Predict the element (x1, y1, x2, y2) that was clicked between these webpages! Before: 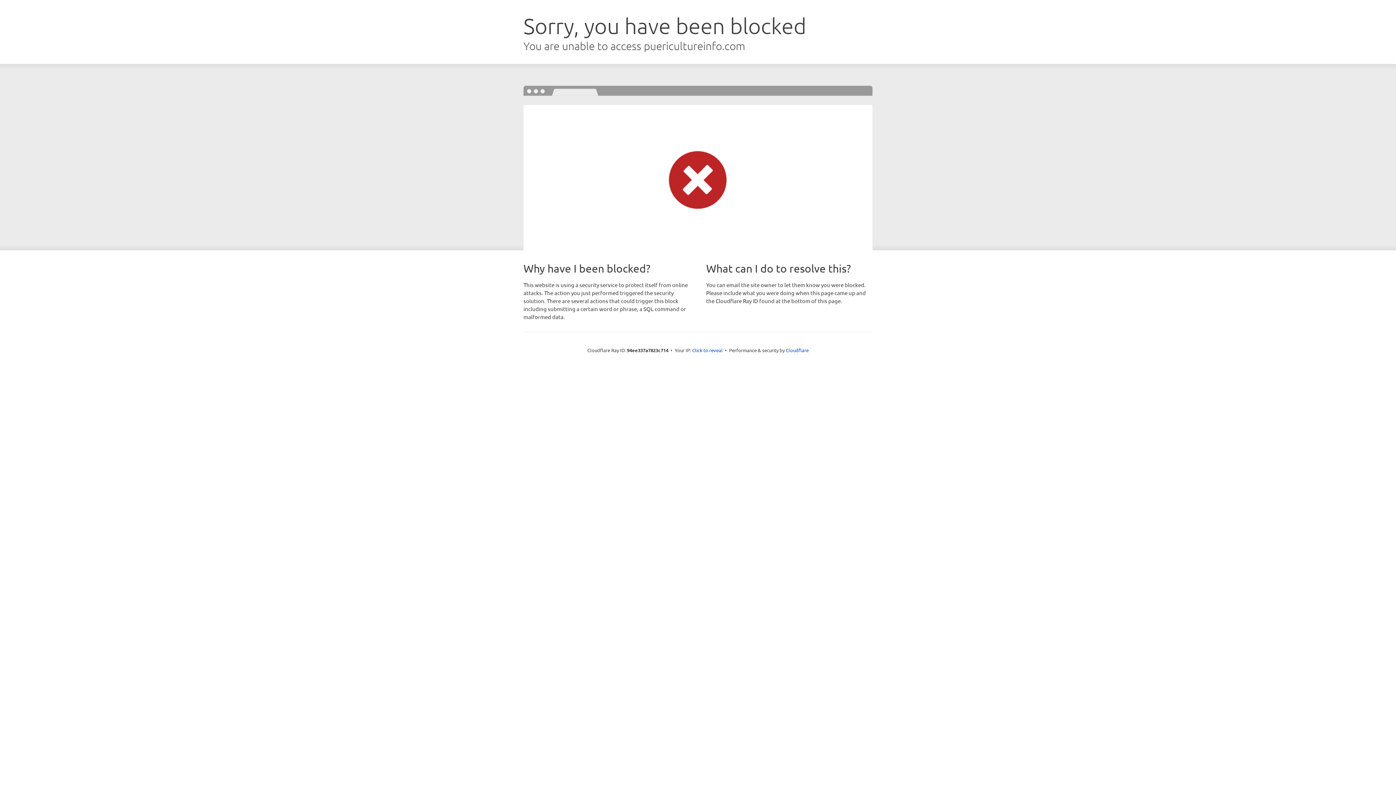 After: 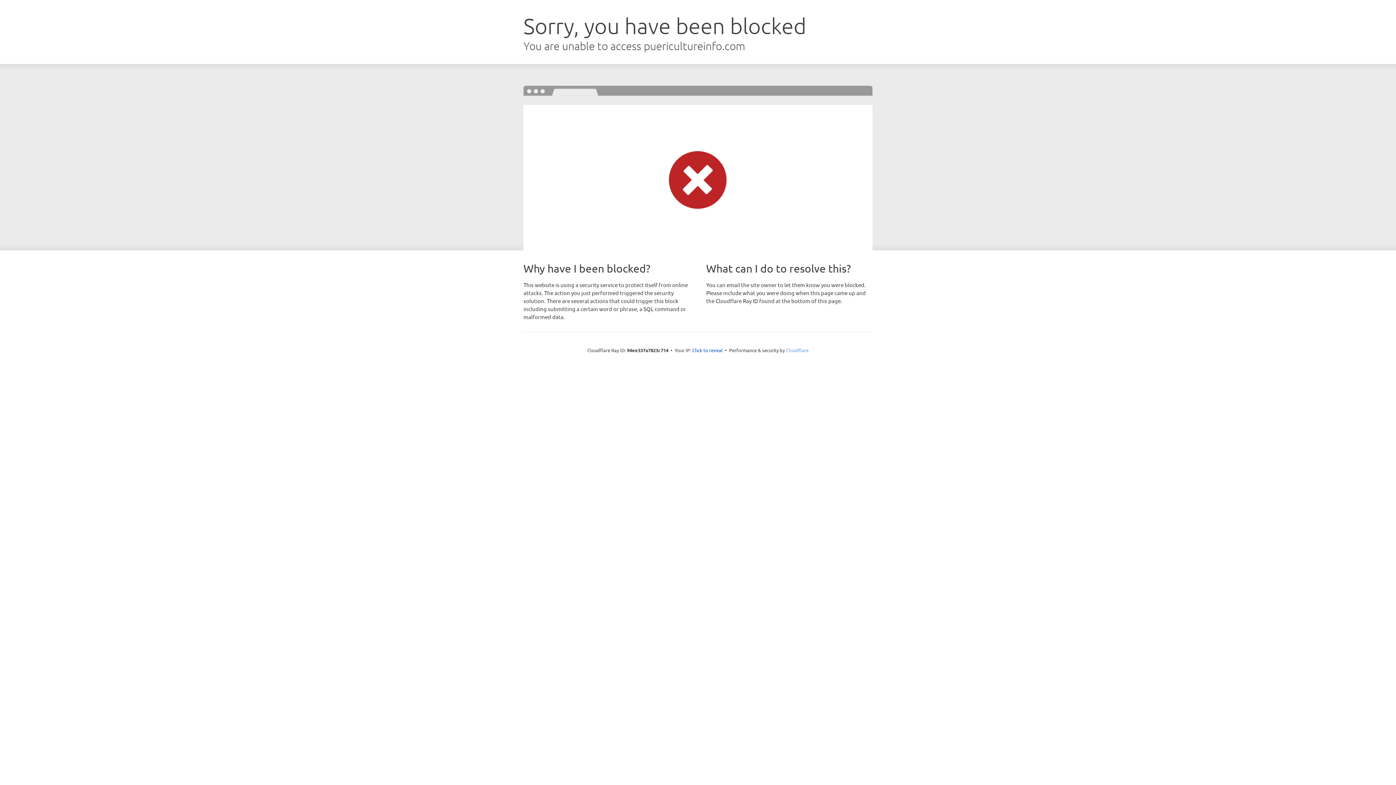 Action: label: Cloudflare bbox: (786, 347, 808, 353)